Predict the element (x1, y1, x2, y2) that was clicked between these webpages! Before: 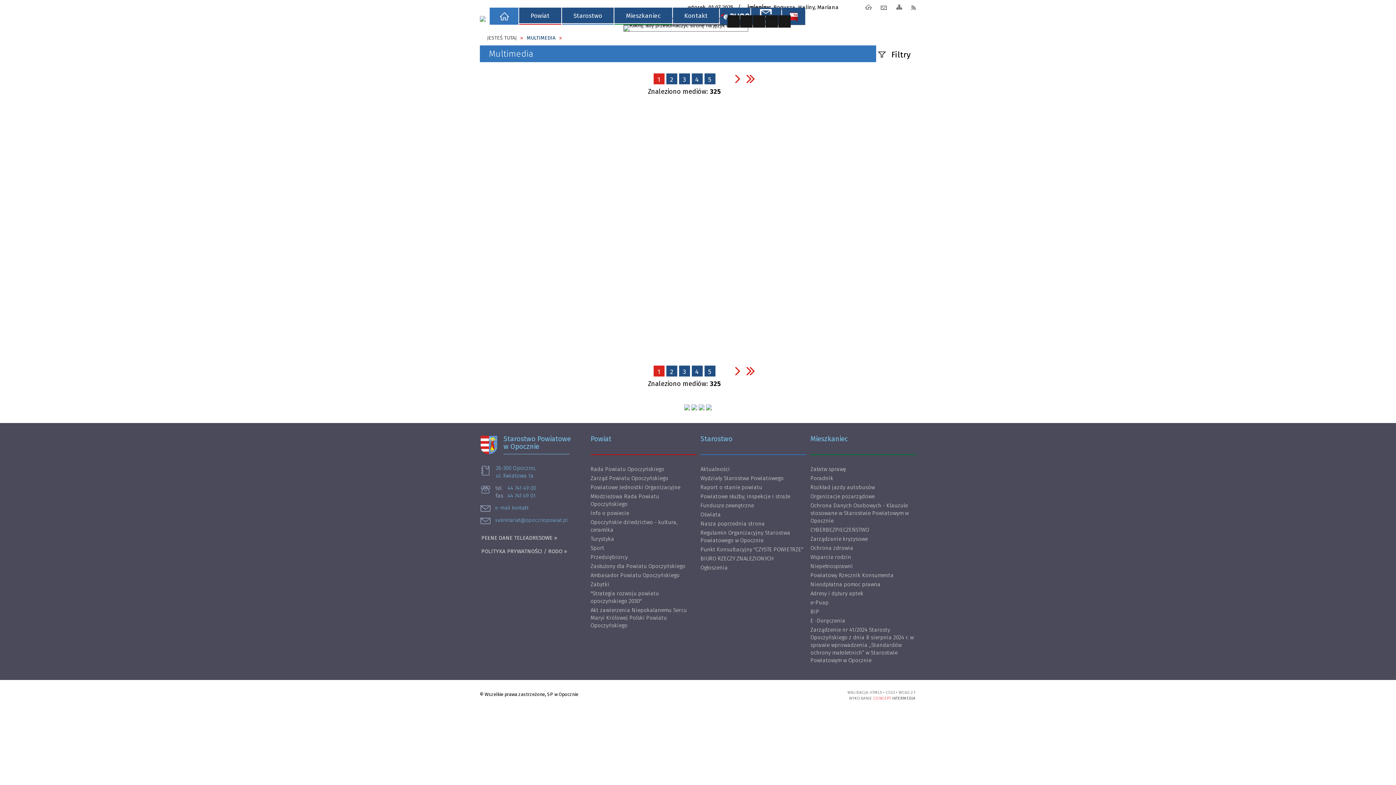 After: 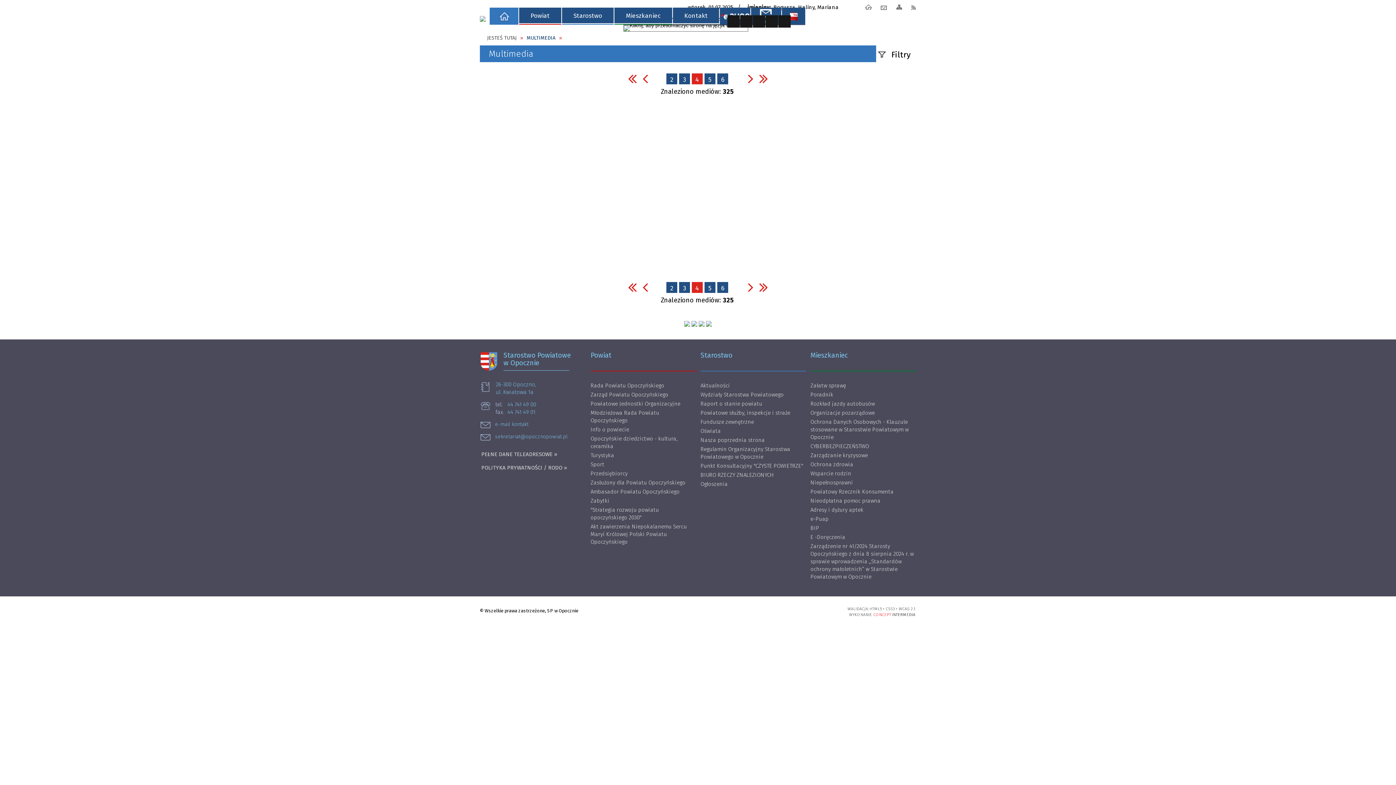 Action: label: 4 bbox: (691, 73, 702, 84)